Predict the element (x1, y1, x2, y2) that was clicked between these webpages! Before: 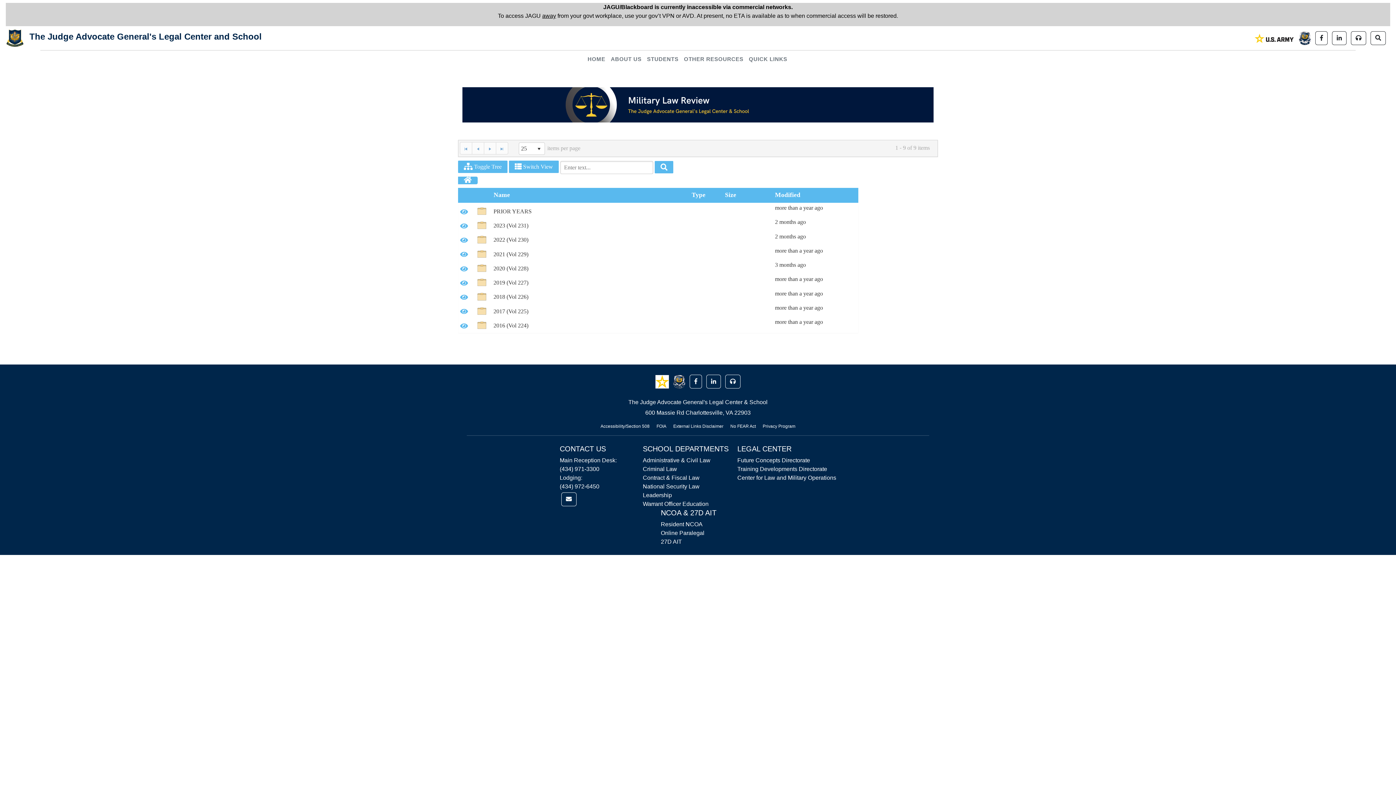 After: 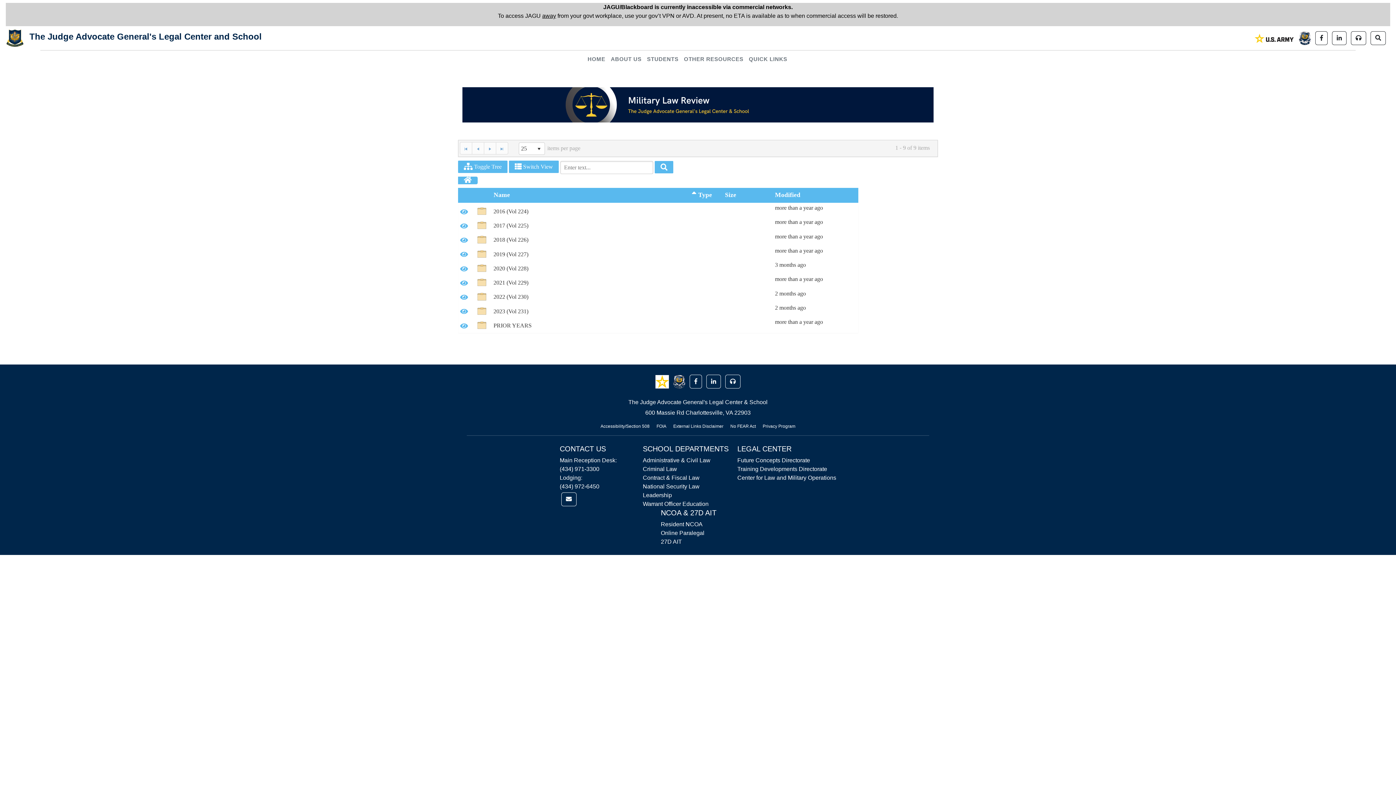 Action: bbox: (691, 188, 712, 202) label: Type